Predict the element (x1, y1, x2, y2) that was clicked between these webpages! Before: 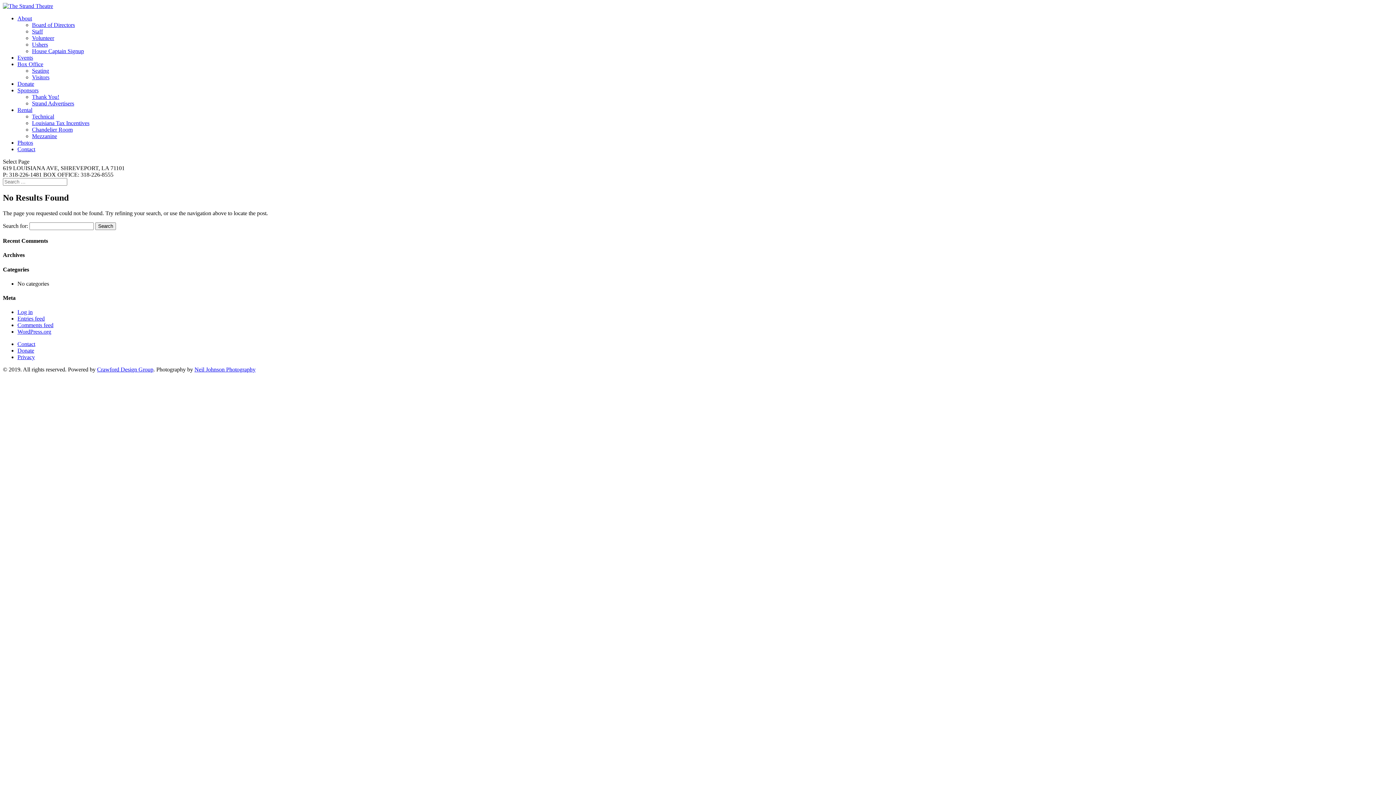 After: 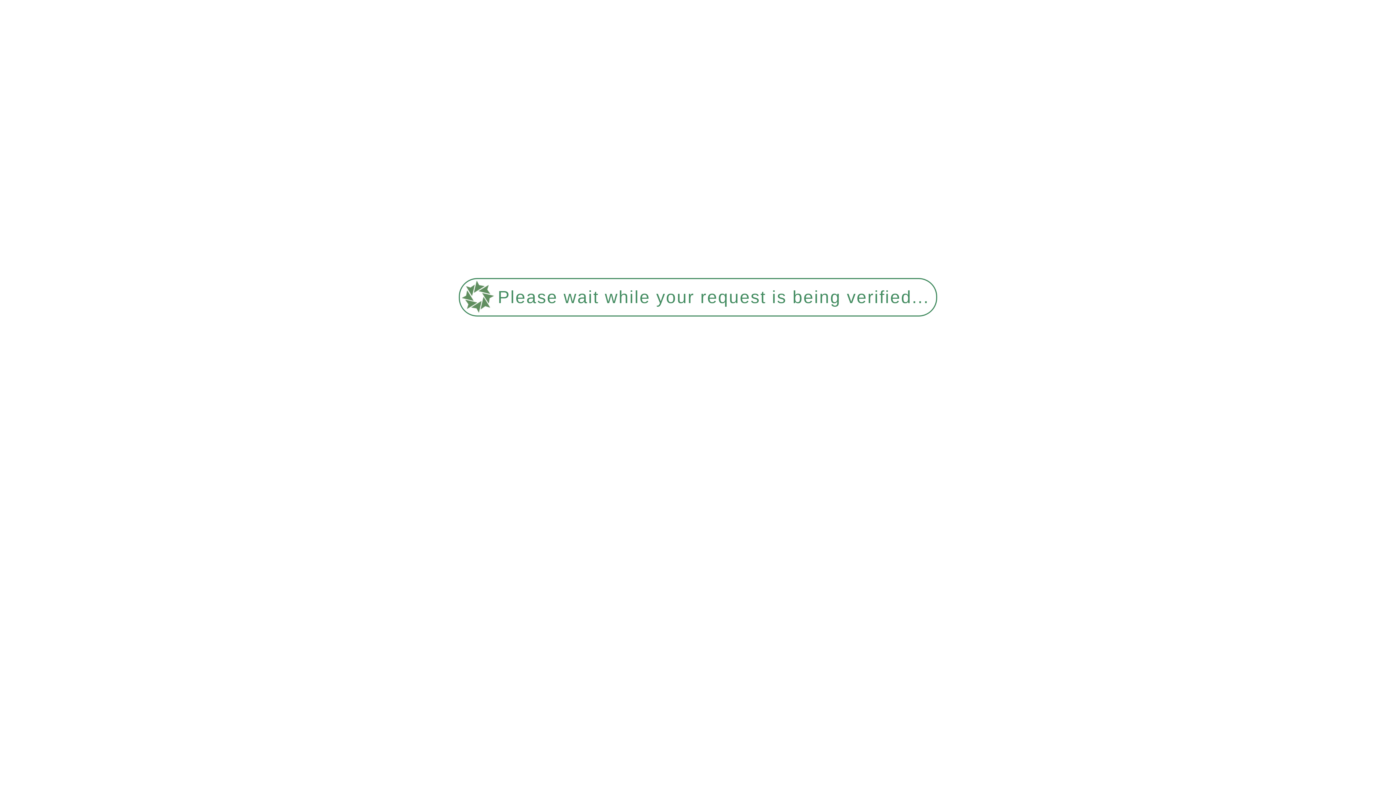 Action: bbox: (32, 74, 49, 80) label: Visitors